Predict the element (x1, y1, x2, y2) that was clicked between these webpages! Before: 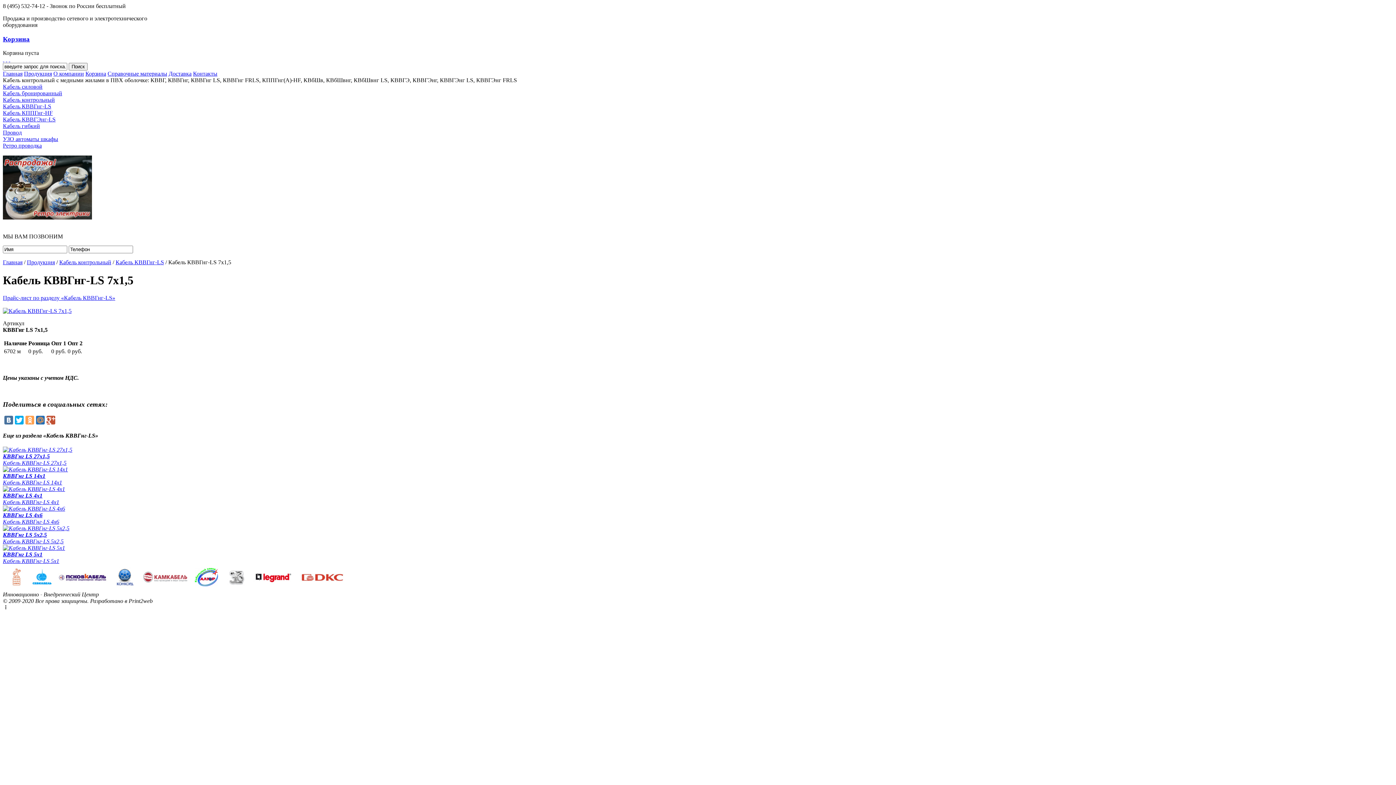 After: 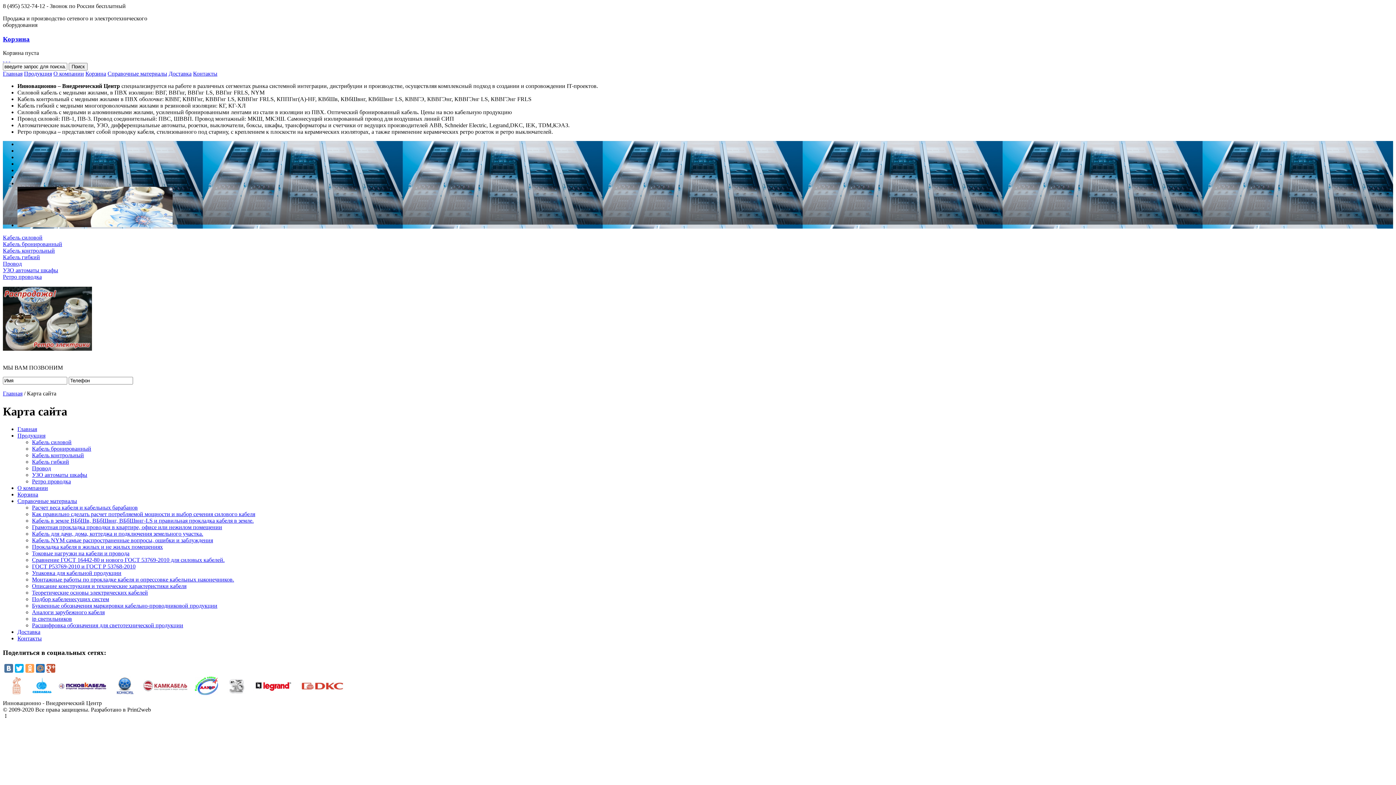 Action: label:   bbox: (2, 56, 4, 62)